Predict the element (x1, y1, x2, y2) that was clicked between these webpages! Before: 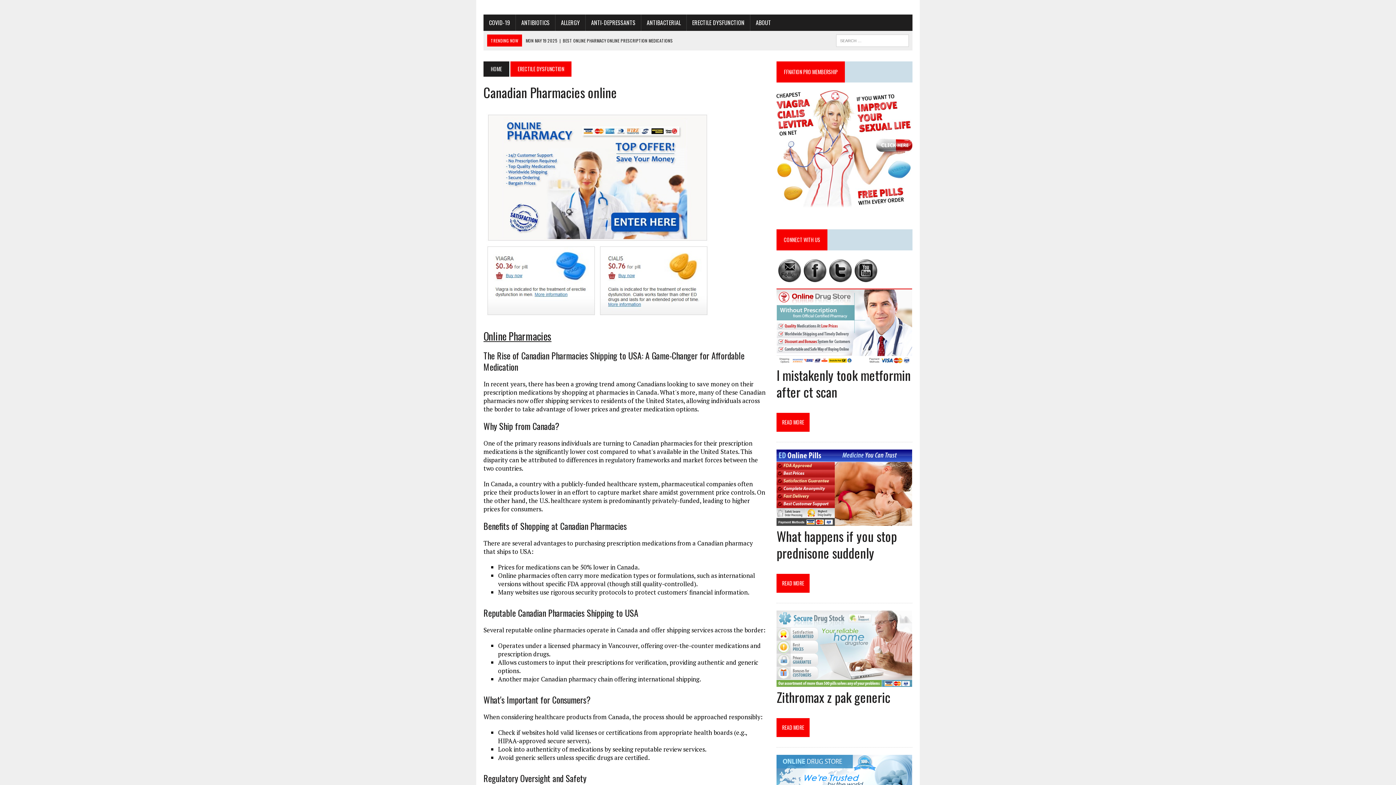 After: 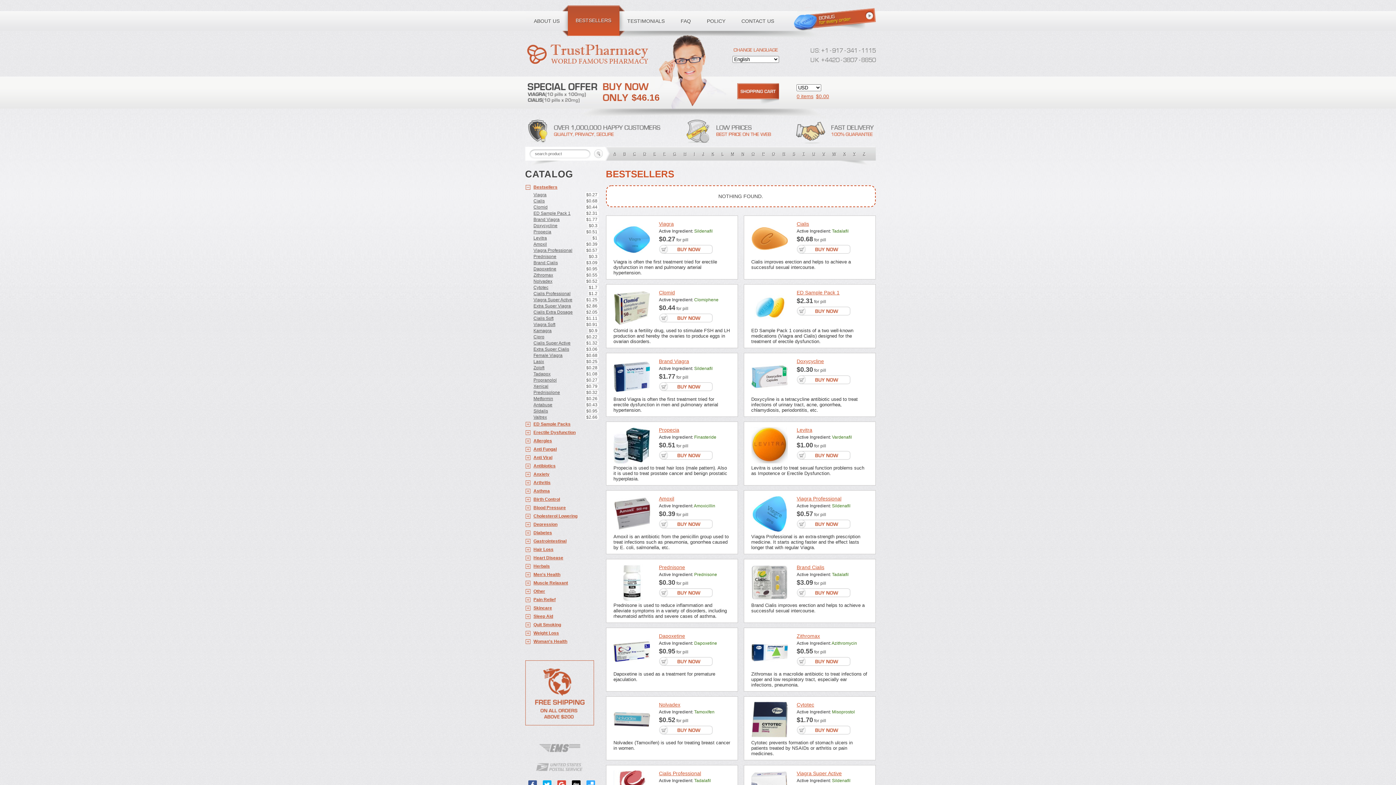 Action: label: READ MORE bbox: (776, 407, 912, 435)